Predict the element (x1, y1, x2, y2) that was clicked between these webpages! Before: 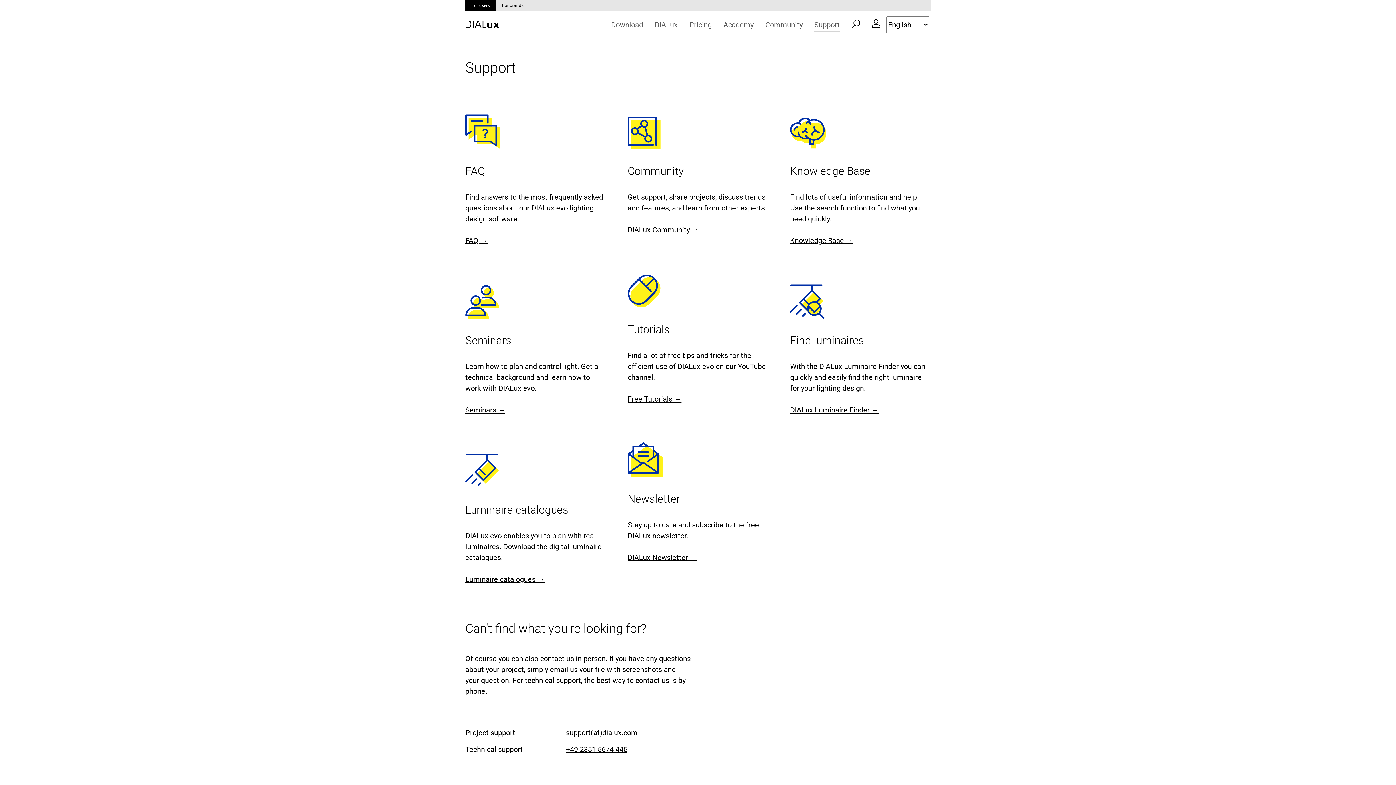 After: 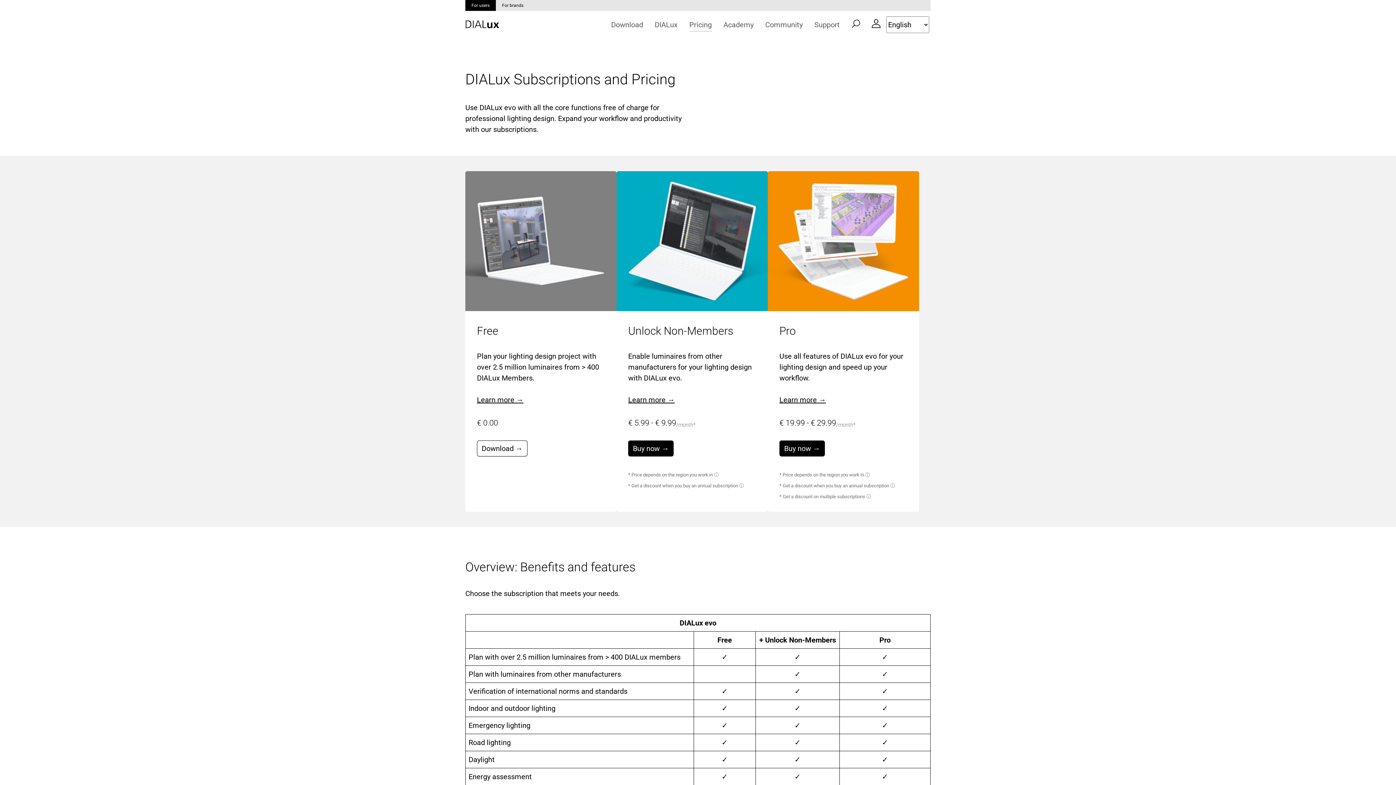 Action: label: Pricing bbox: (683, 16, 717, 32)